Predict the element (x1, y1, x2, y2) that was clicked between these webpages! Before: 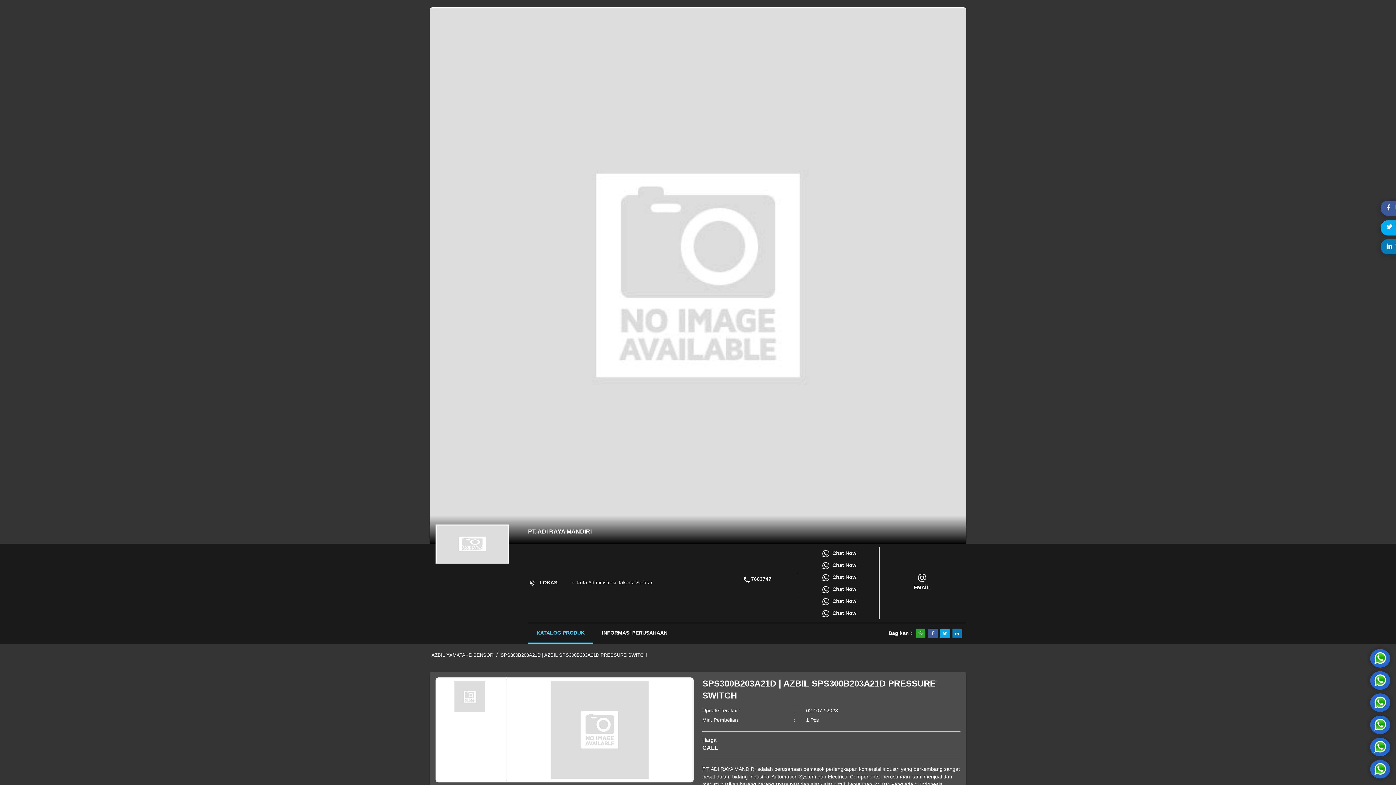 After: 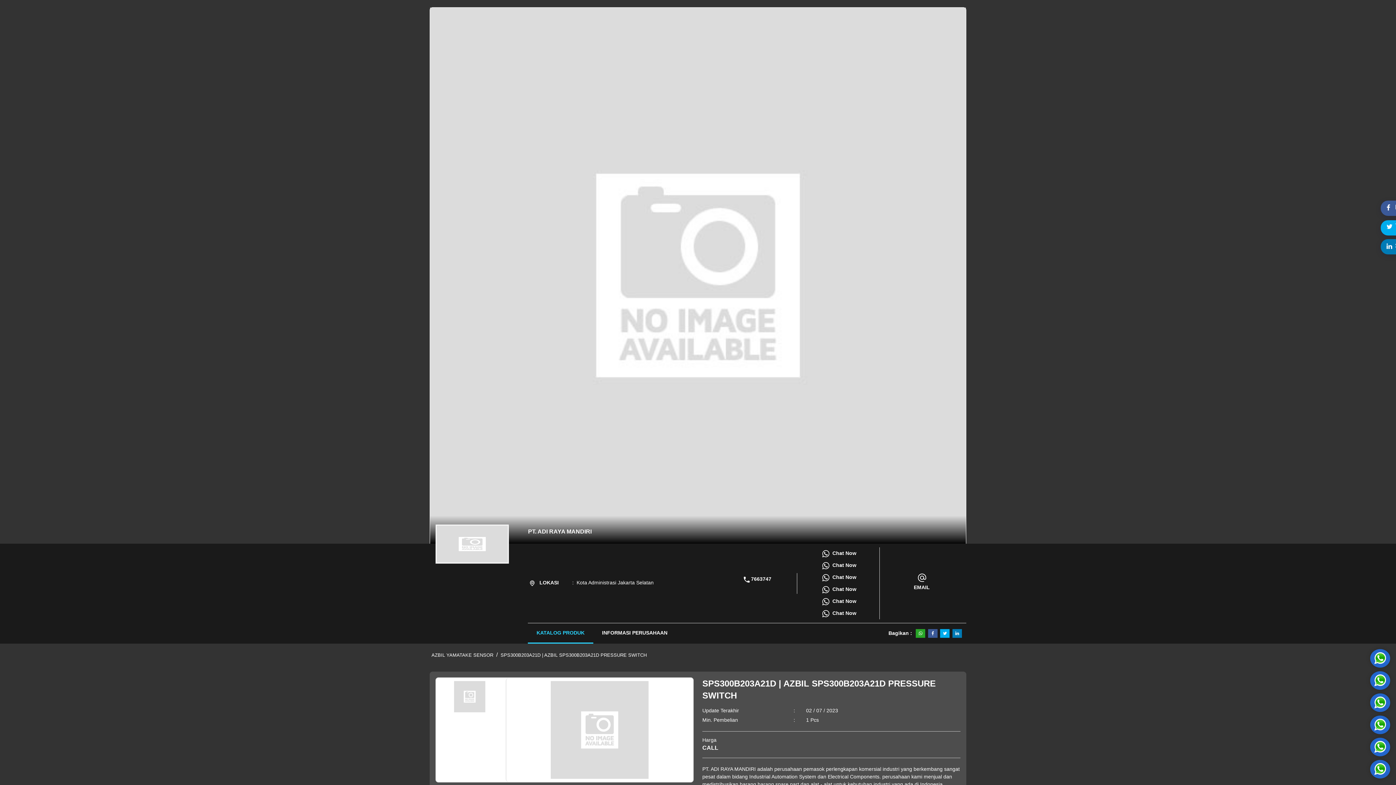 Action: bbox: (832, 573, 856, 581) label: Chat Now